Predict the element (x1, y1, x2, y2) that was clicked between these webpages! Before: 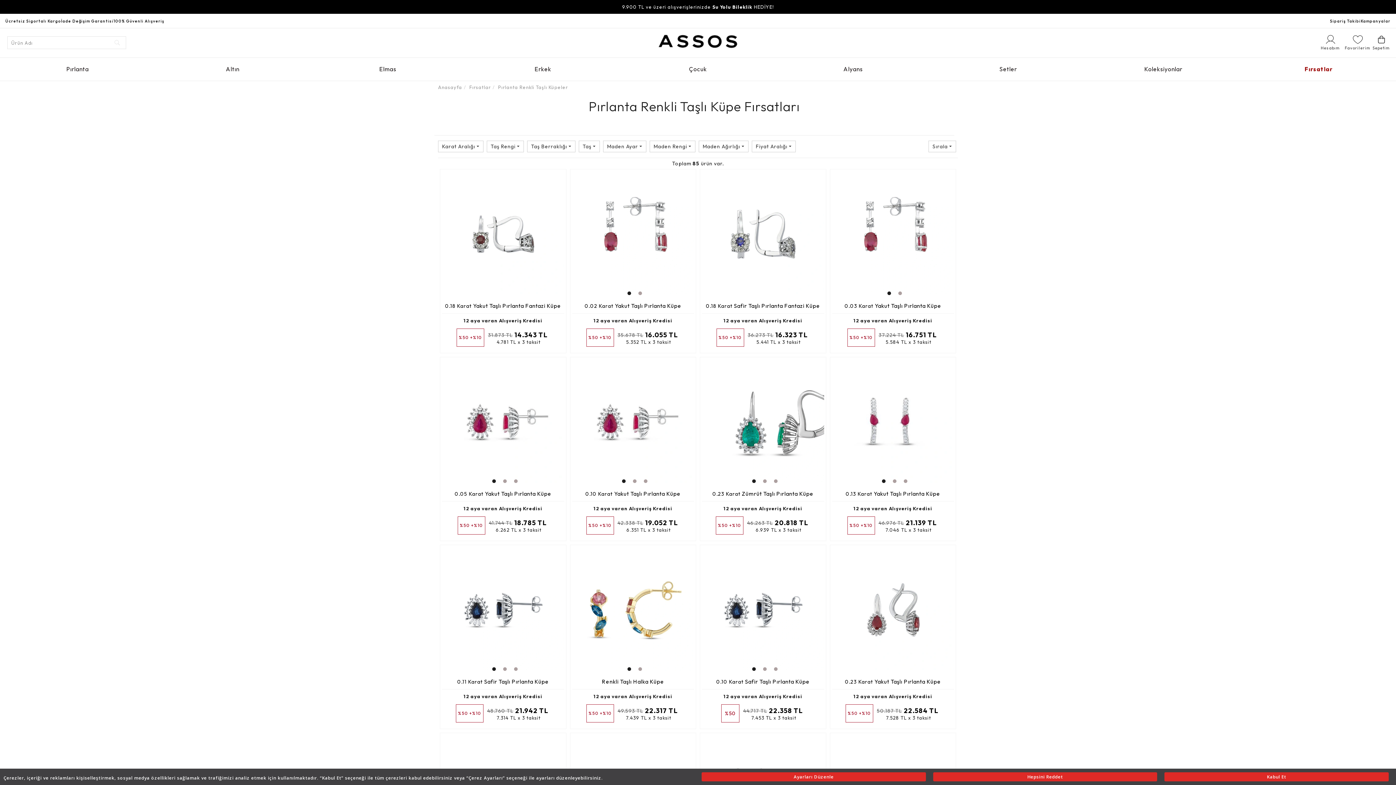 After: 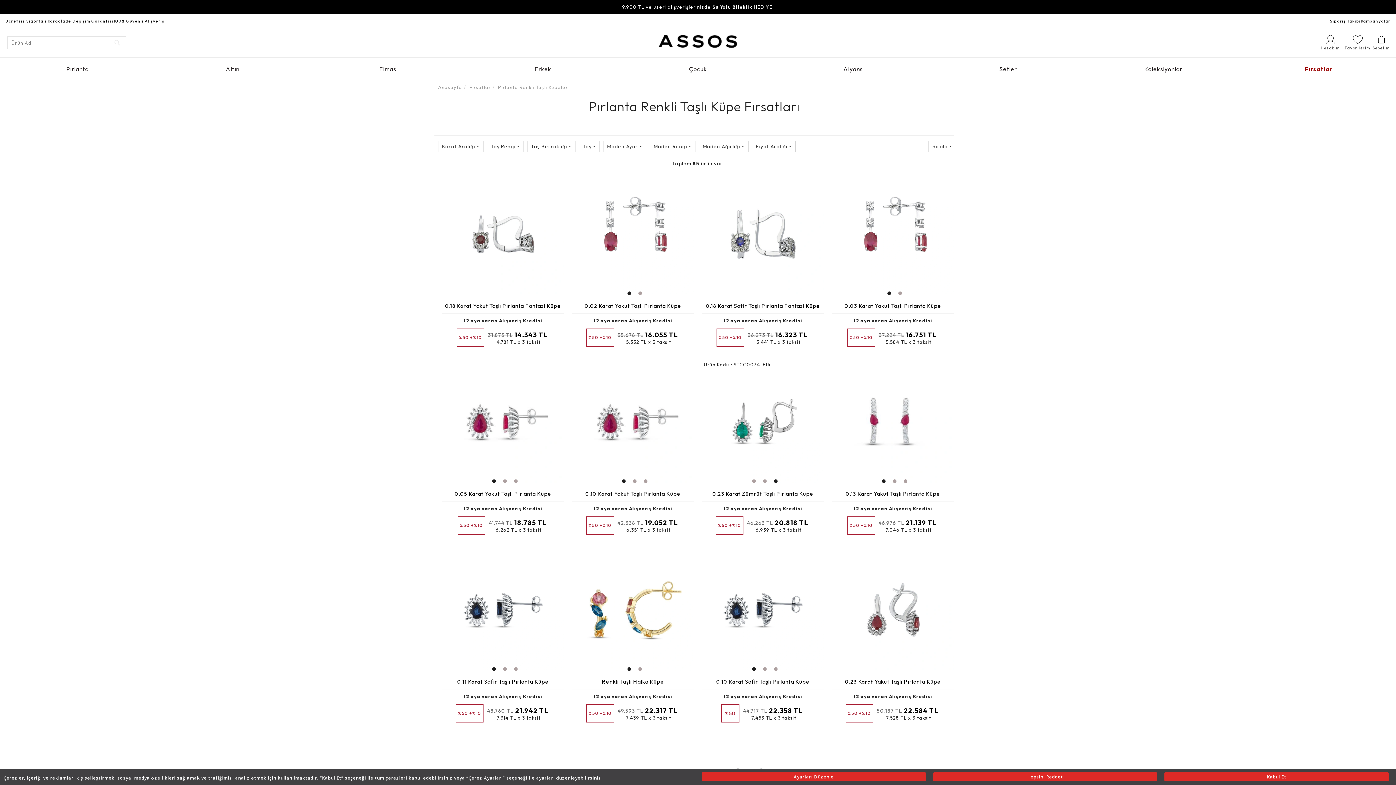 Action: bbox: (768, 472, 779, 483) label: Zümrüt Taşlı Pırlanta Küpe-3